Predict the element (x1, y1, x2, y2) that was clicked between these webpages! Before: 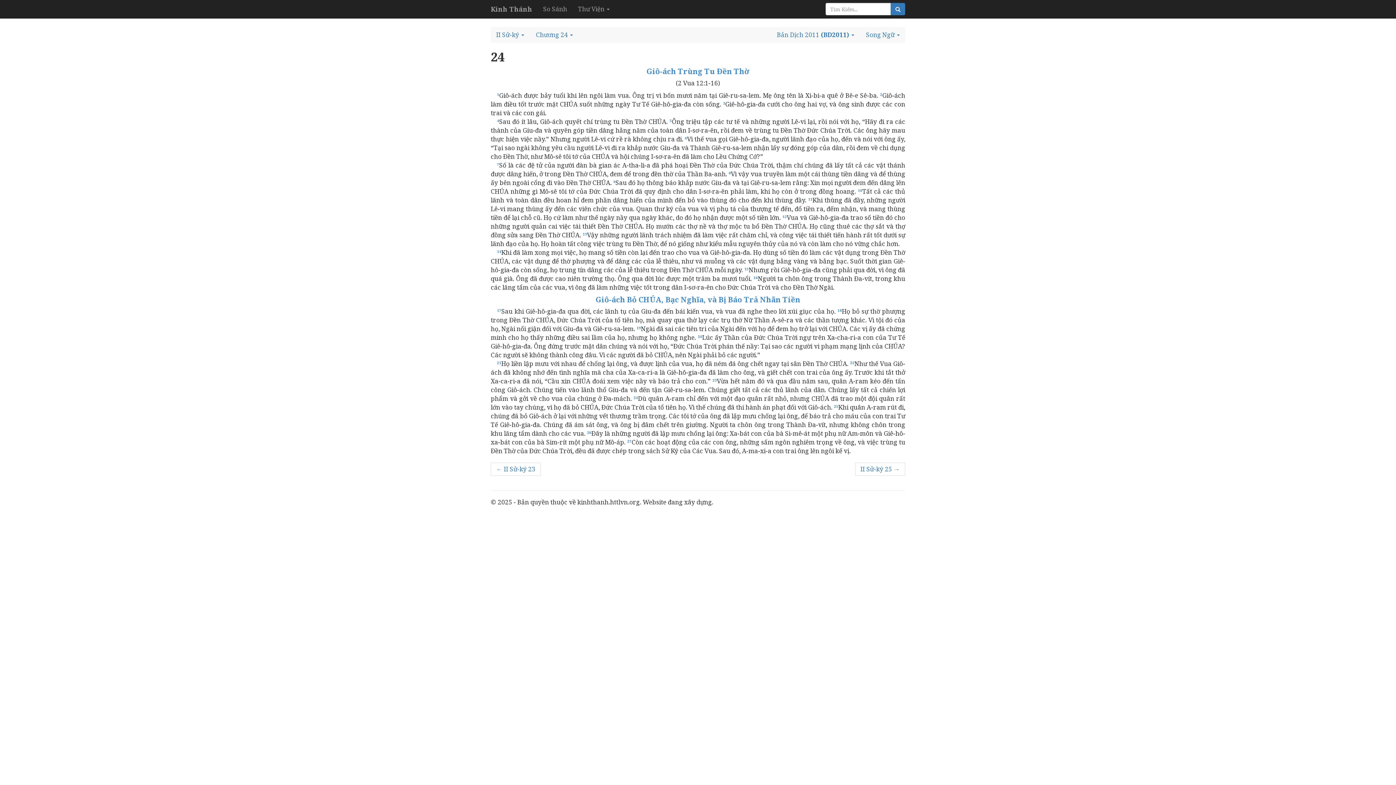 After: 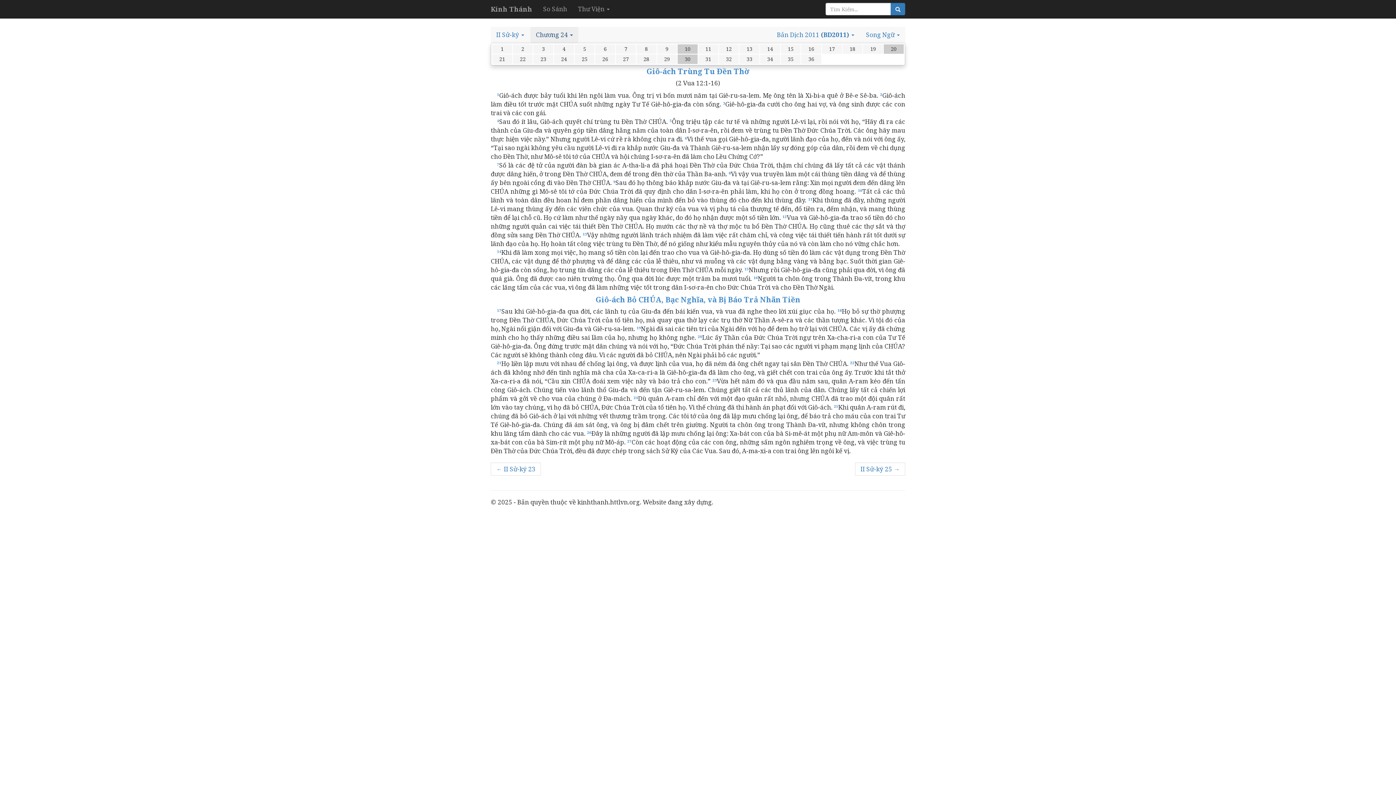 Action: bbox: (530, 26, 578, 42) label: Chương 24 